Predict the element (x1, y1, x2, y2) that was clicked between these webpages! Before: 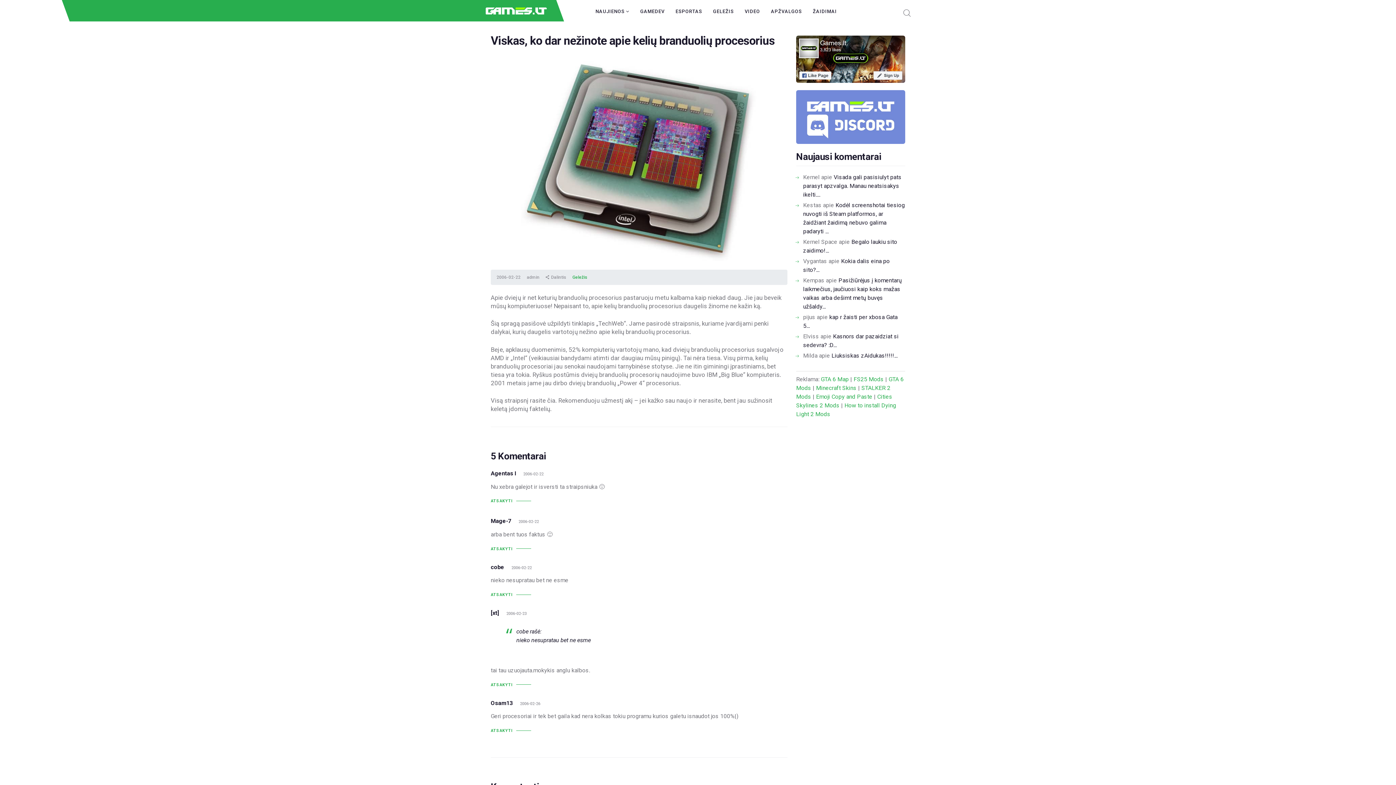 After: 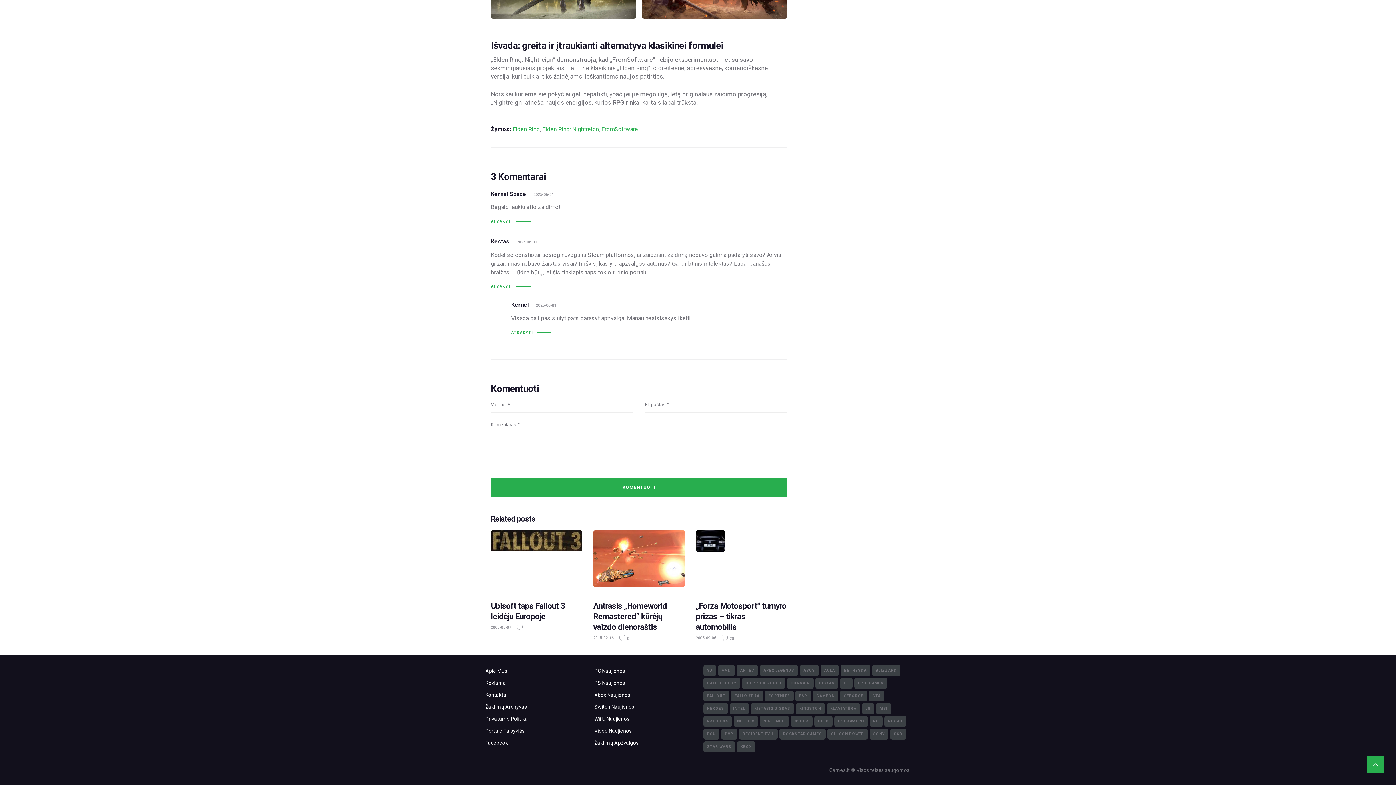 Action: label: Visada gali pasisiulyt pats parasyt apzvalga. Manau neatsisakys ikelti.... bbox: (803, 173, 901, 198)